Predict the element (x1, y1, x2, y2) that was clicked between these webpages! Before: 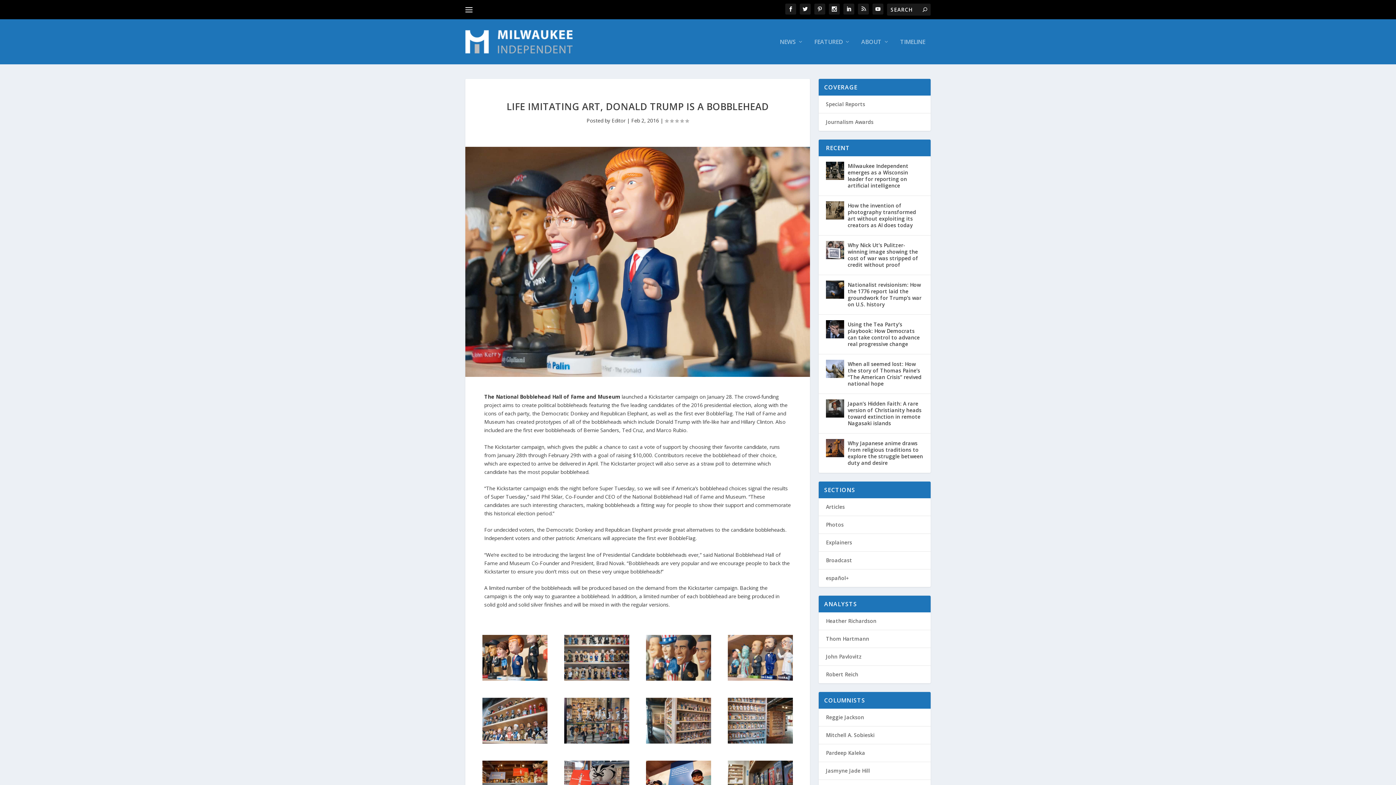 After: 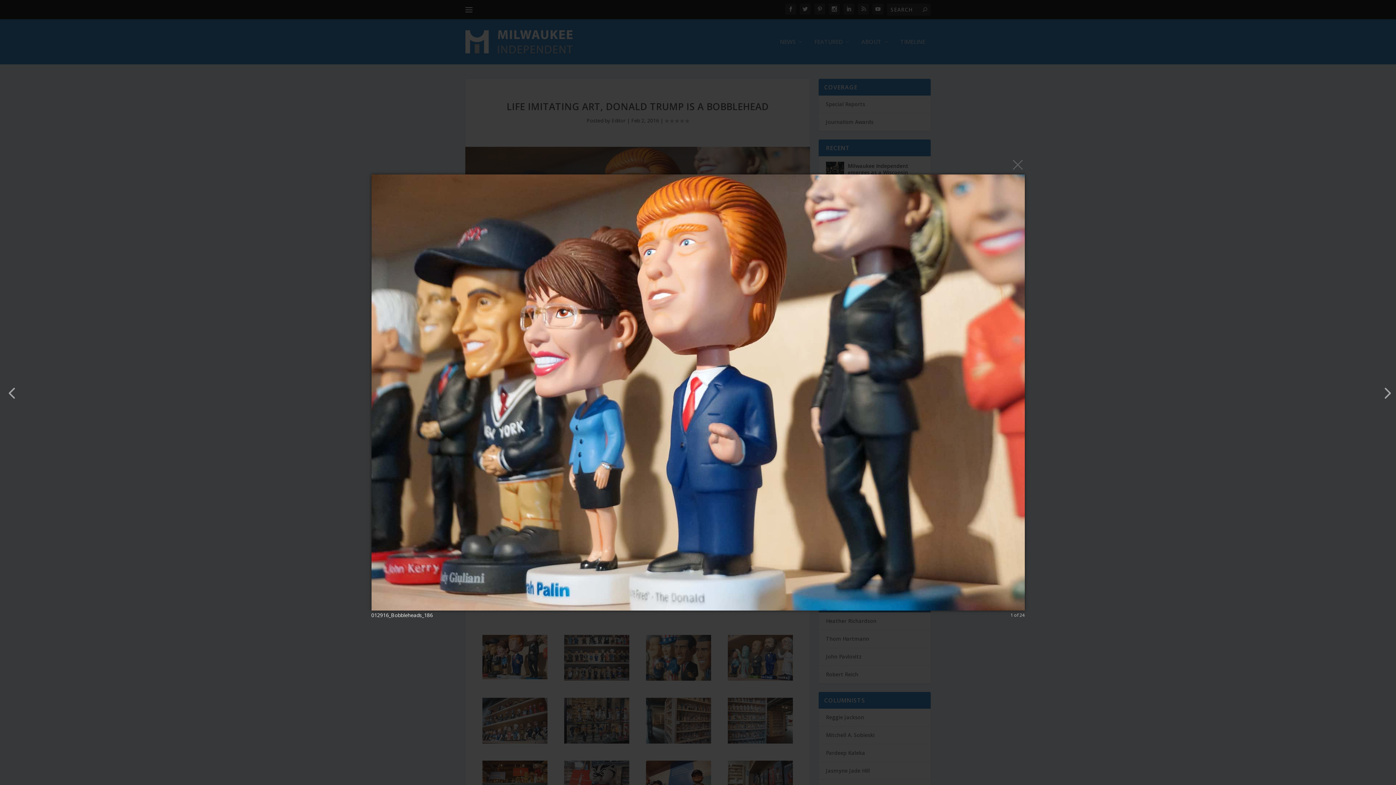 Action: bbox: (482, 675, 547, 682)